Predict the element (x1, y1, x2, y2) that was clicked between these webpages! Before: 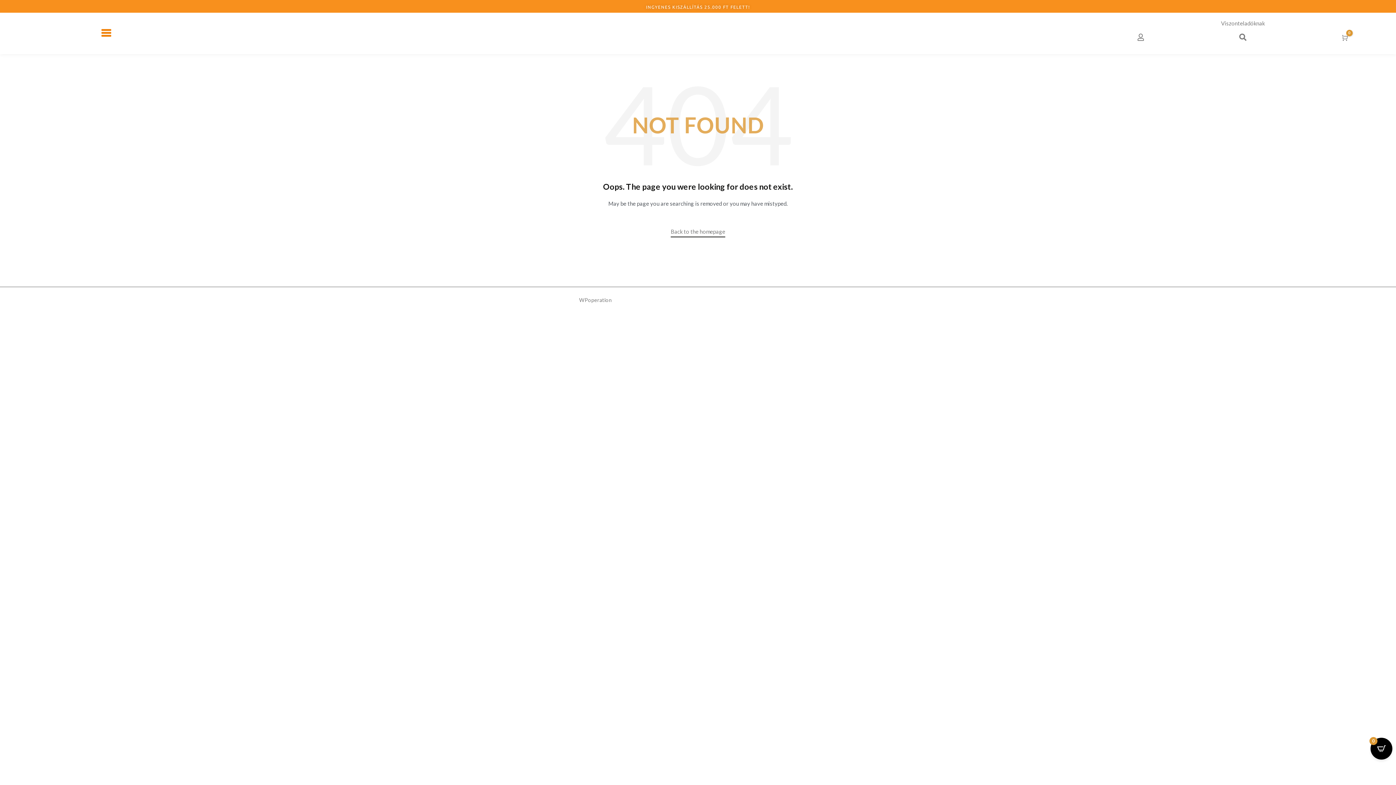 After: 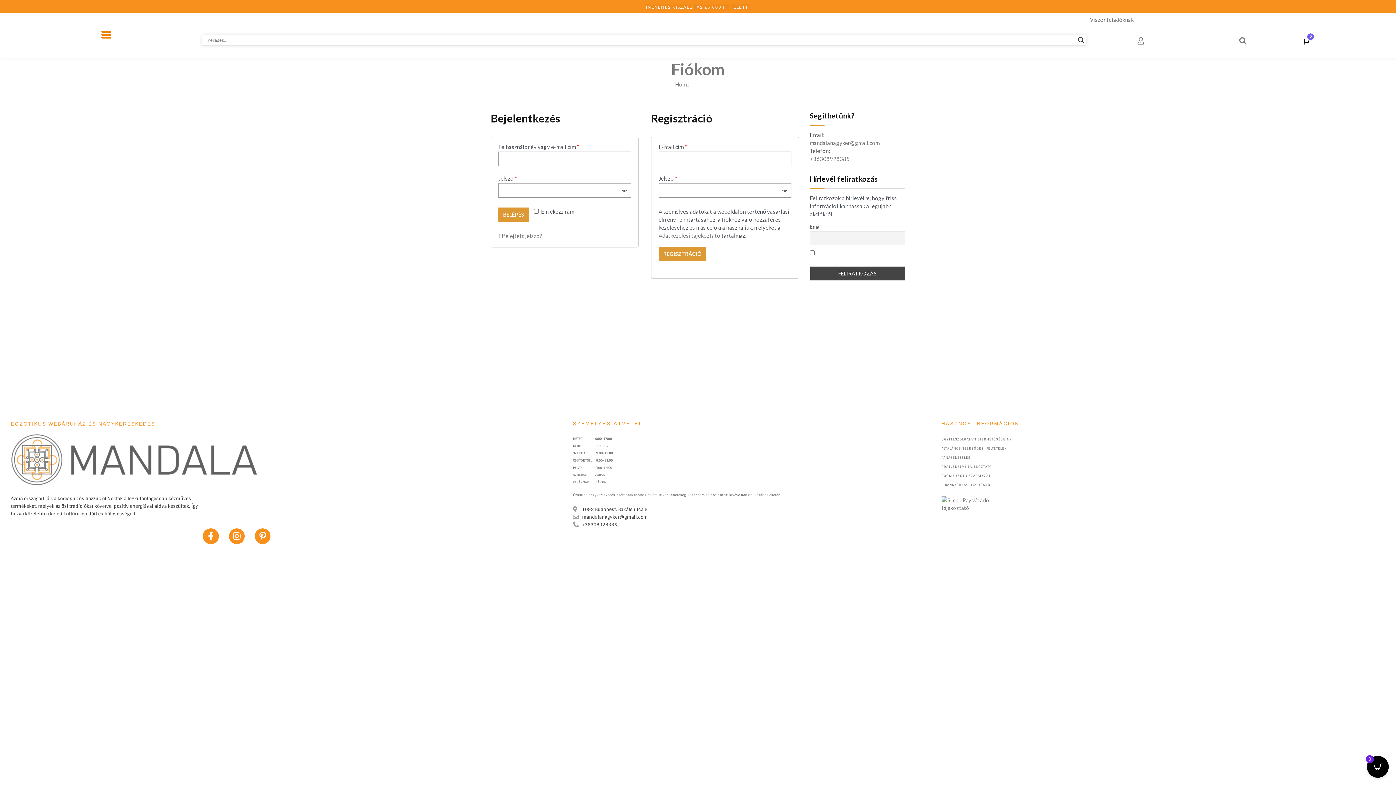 Action: bbox: (1137, 33, 1144, 41)